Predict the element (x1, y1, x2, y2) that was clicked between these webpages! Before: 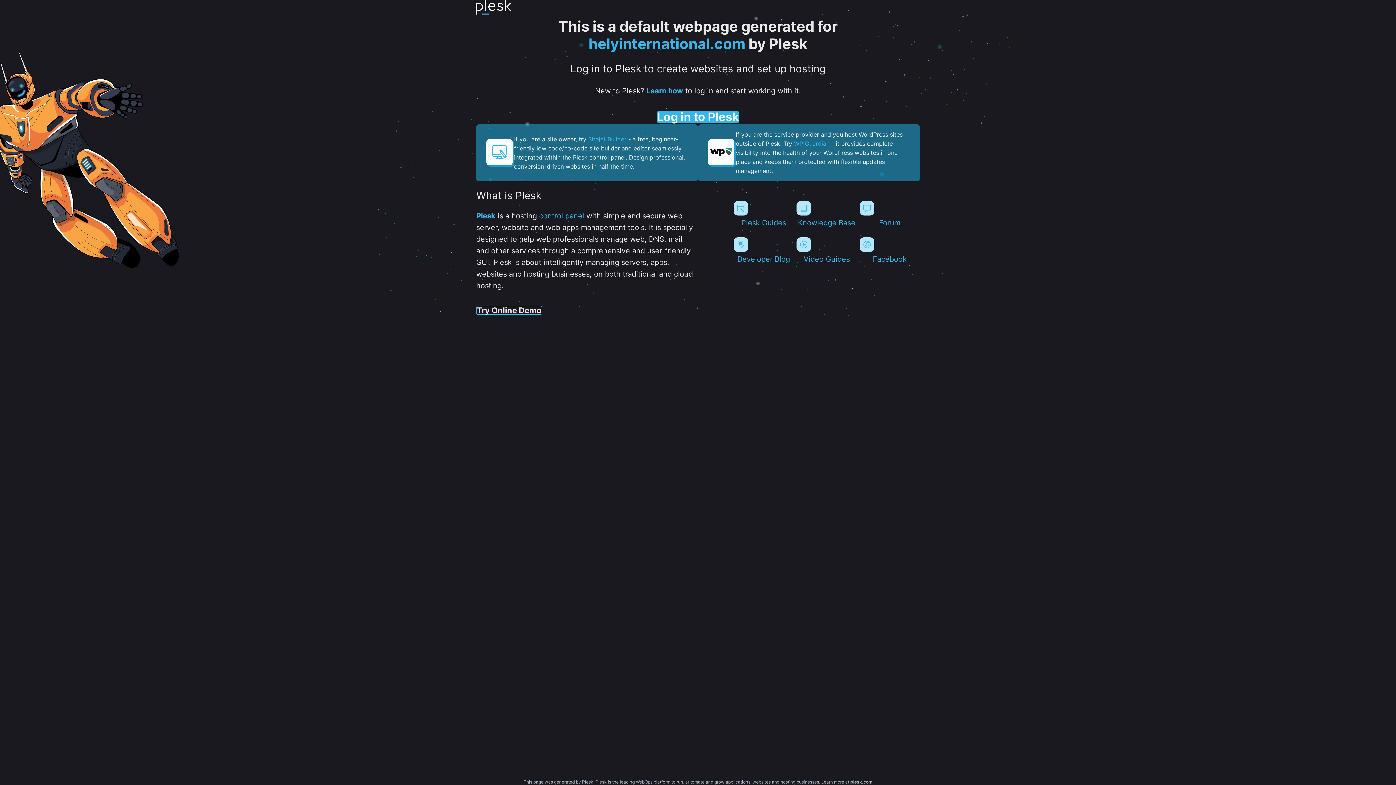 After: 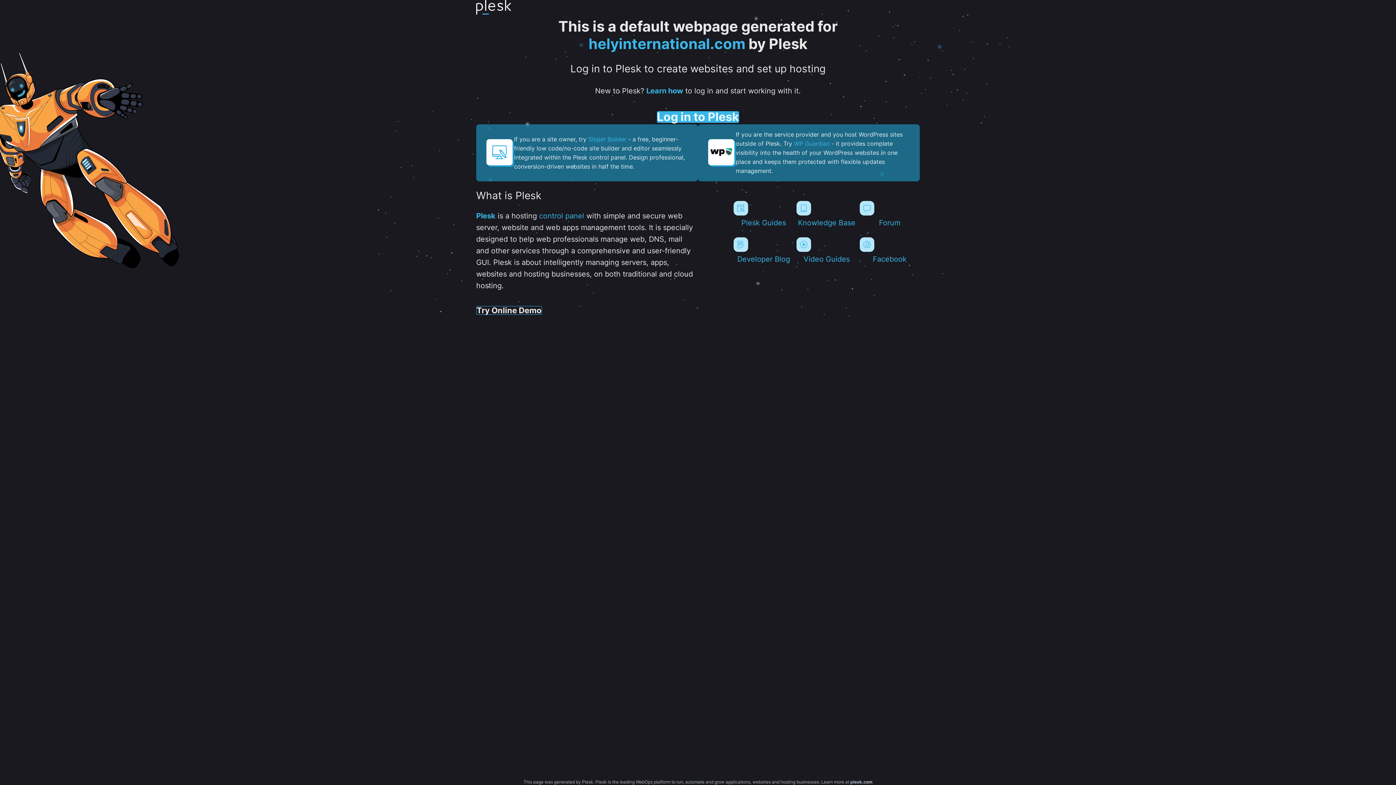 Action: bbox: (476, 0, 511, 17)